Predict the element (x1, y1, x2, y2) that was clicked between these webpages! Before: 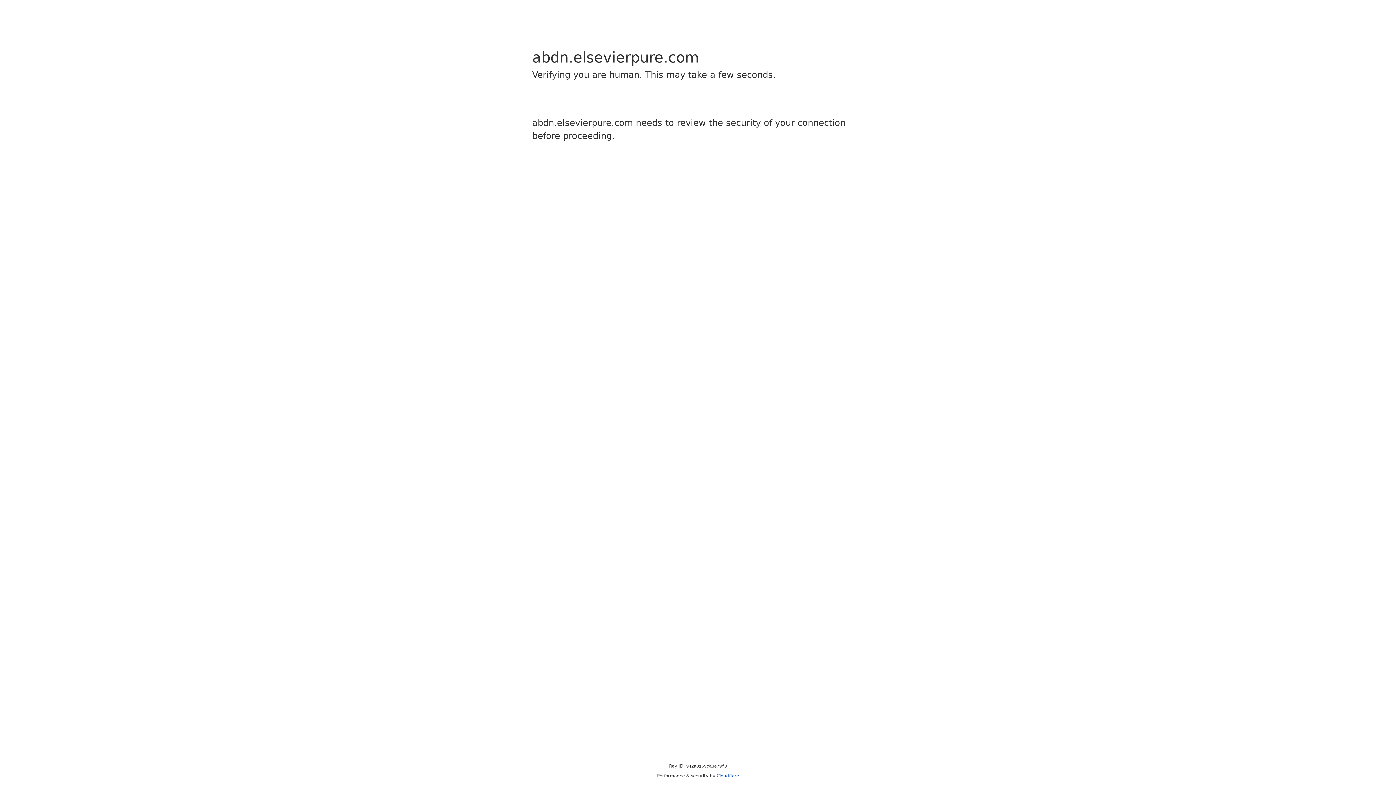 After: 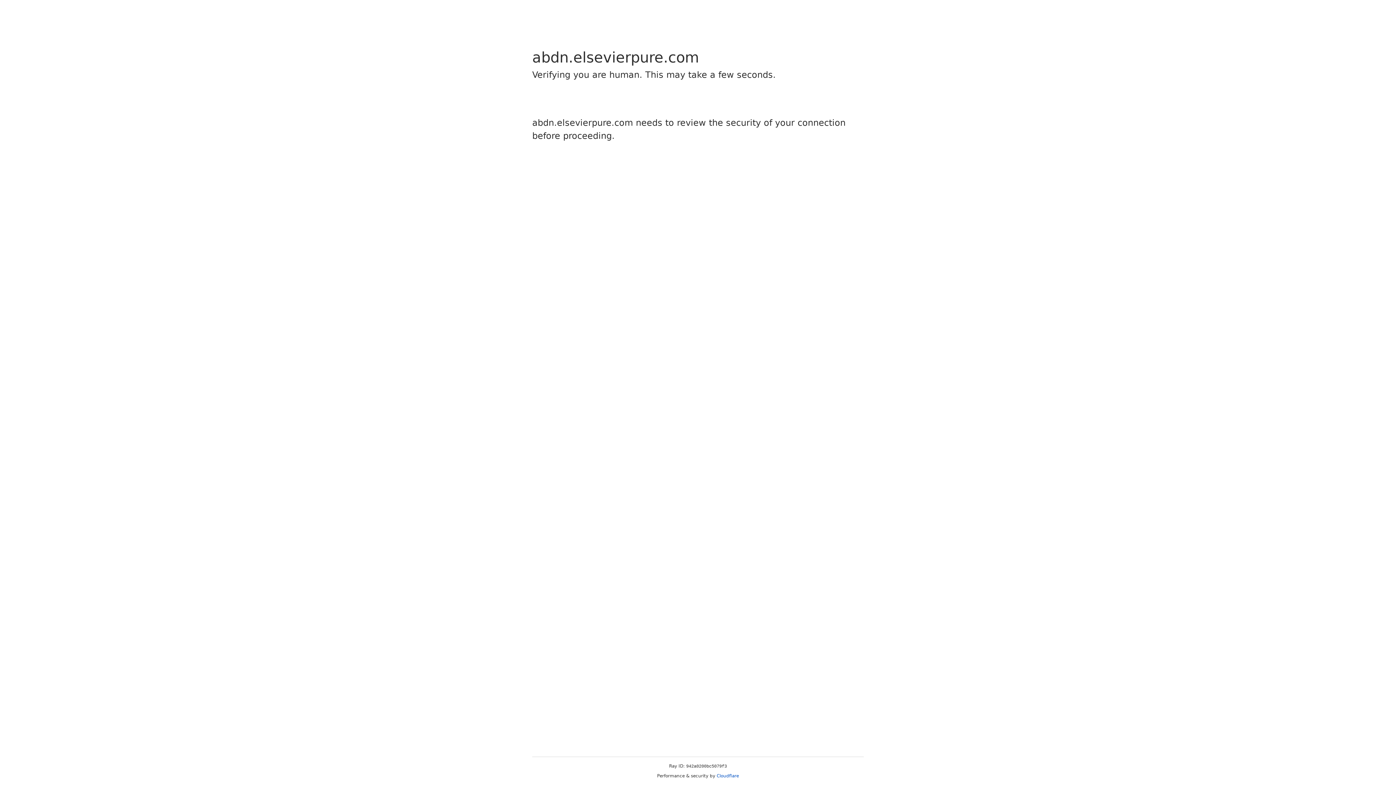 Action: bbox: (716, 773, 739, 778) label: Cloudflare